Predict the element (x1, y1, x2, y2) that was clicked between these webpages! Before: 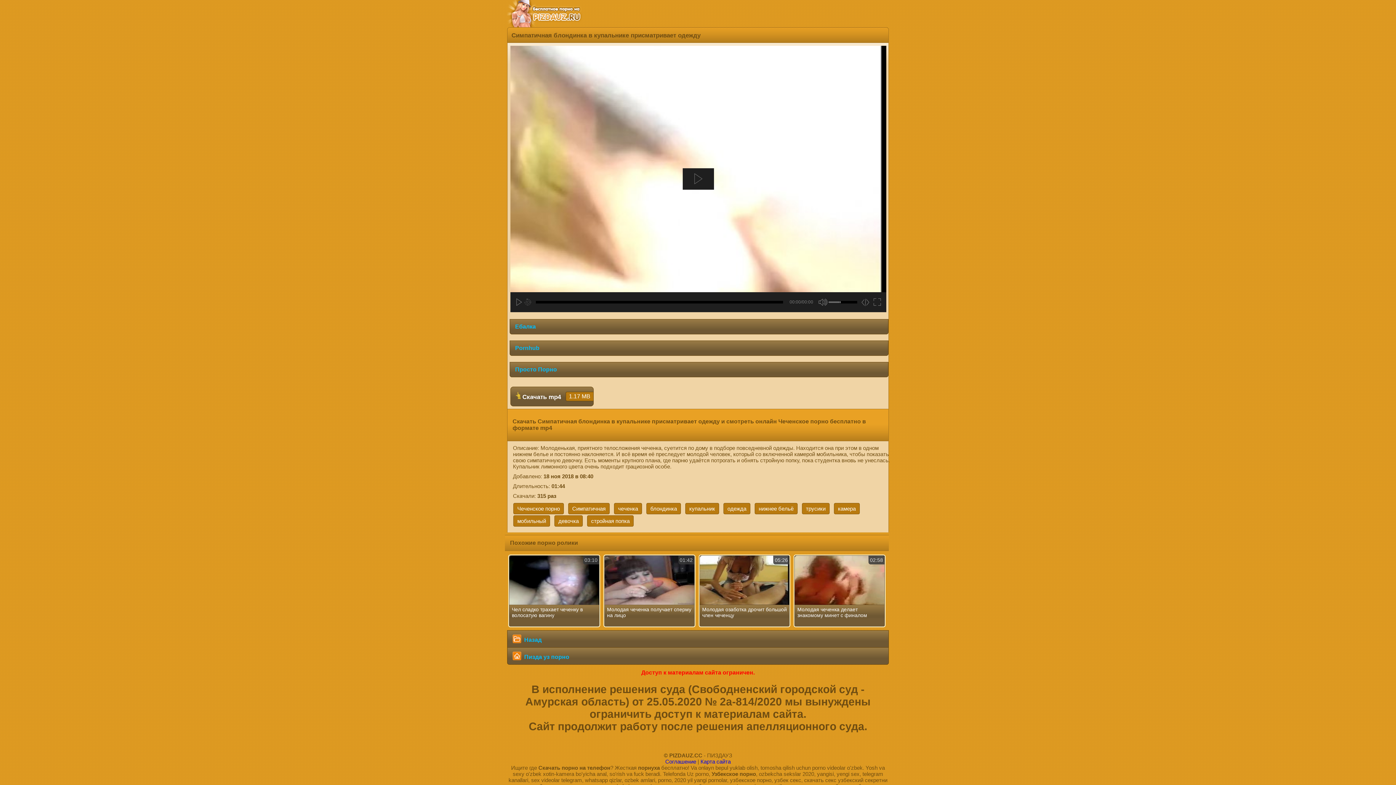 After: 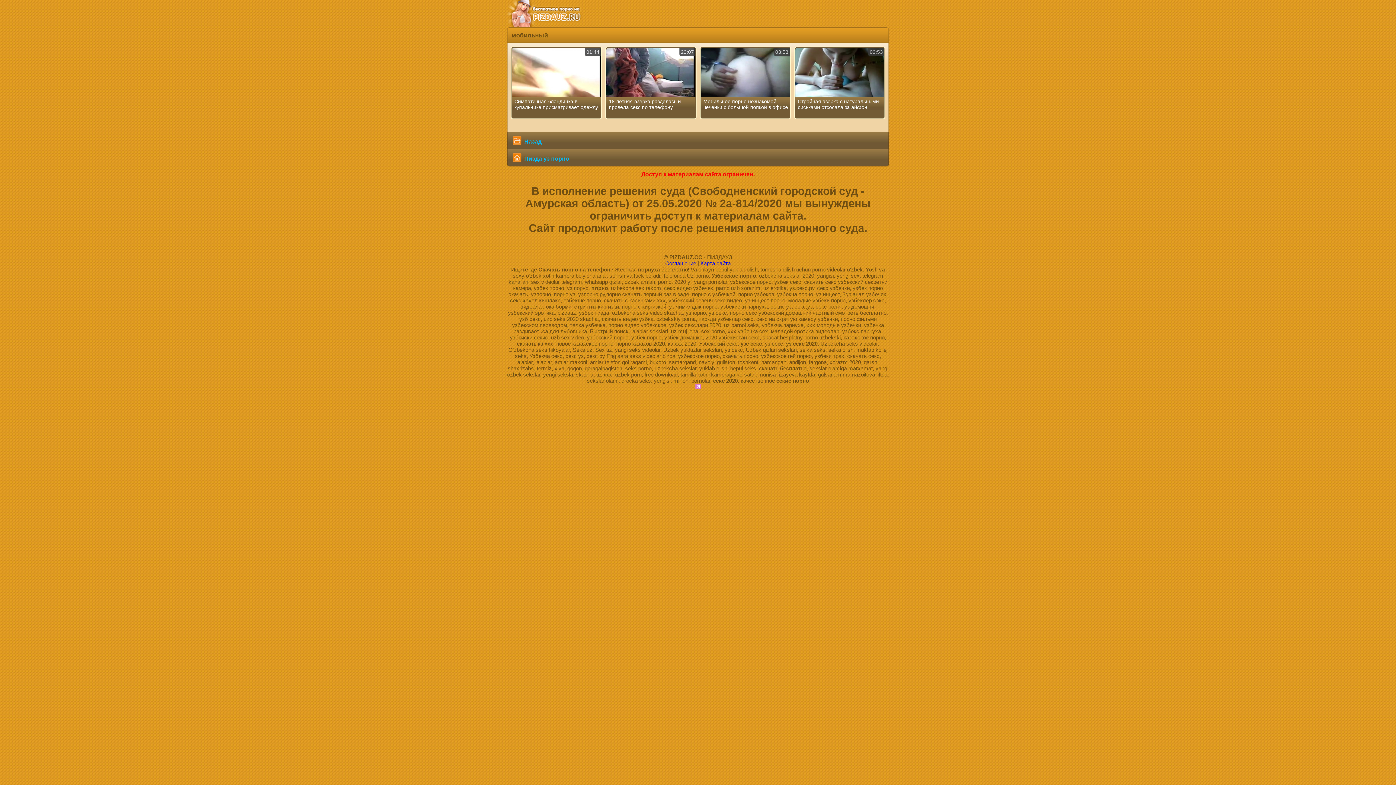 Action: bbox: (513, 515, 550, 526) label: мобильный